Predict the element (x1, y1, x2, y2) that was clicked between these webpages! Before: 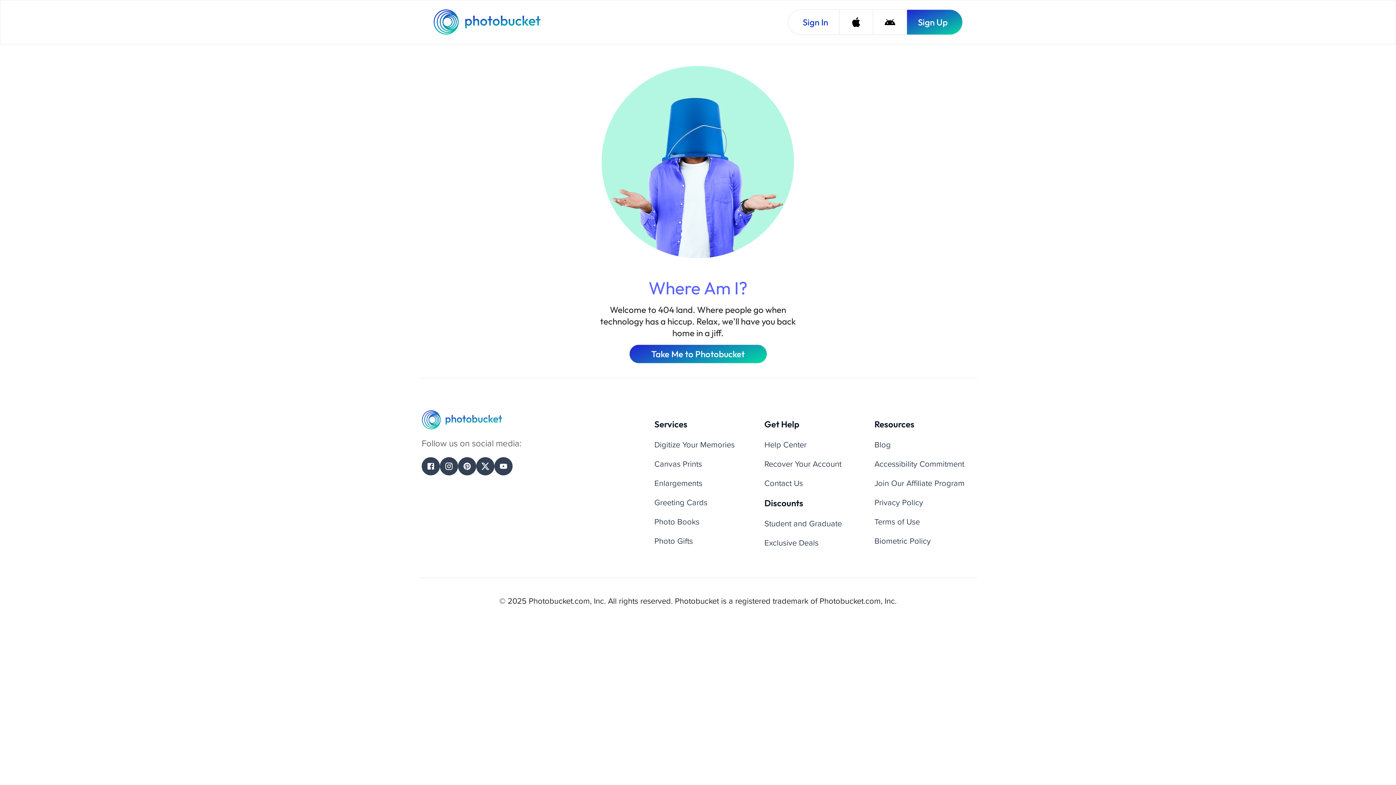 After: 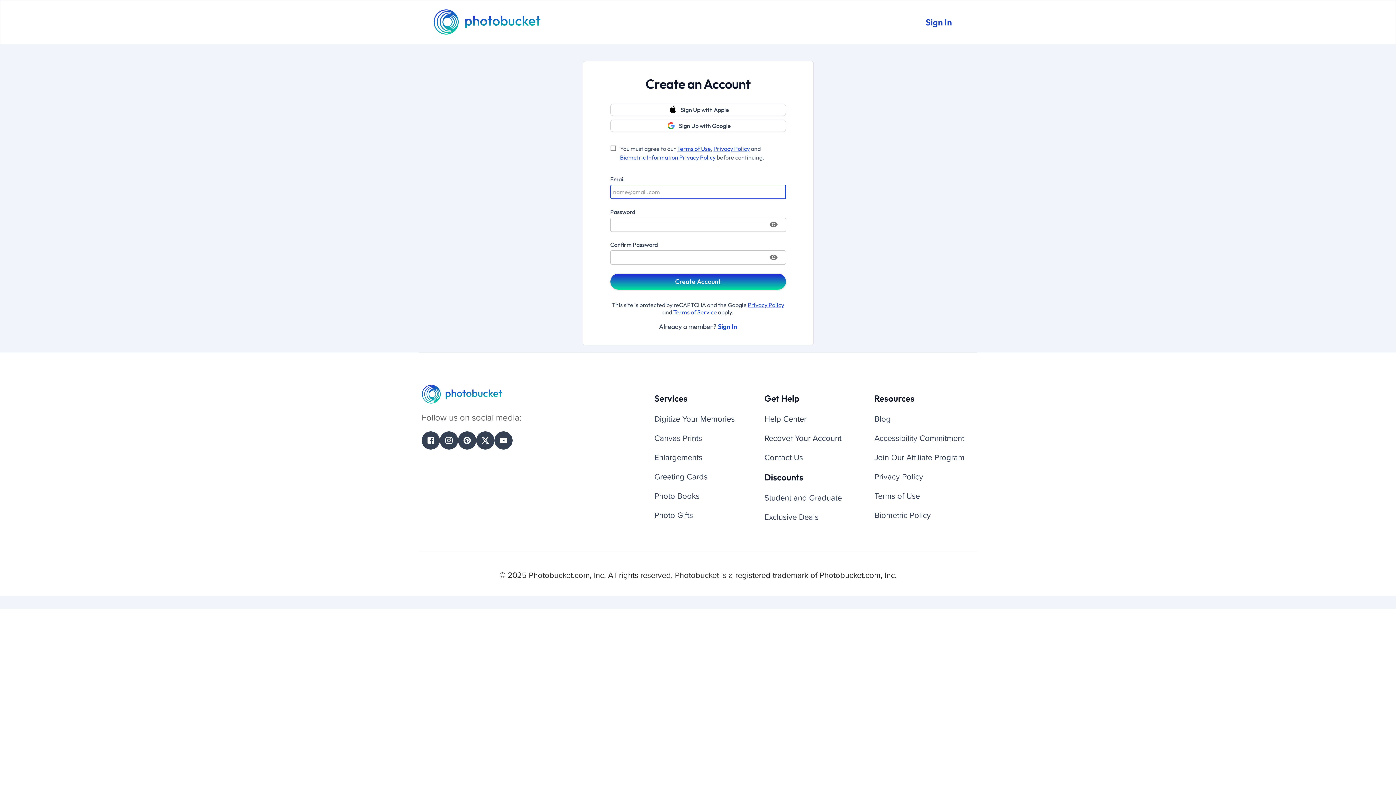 Action: bbox: (906, 9, 962, 34) label: Sign Up